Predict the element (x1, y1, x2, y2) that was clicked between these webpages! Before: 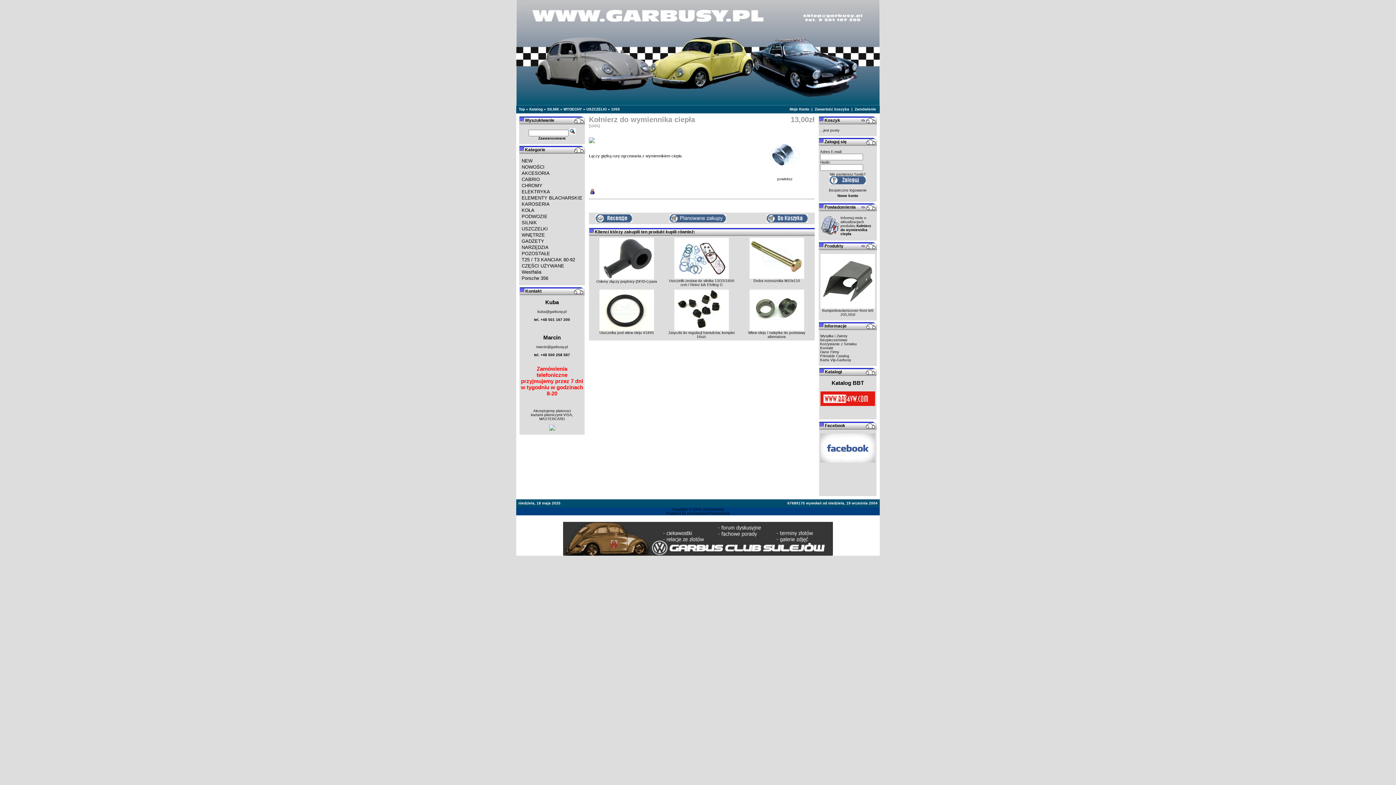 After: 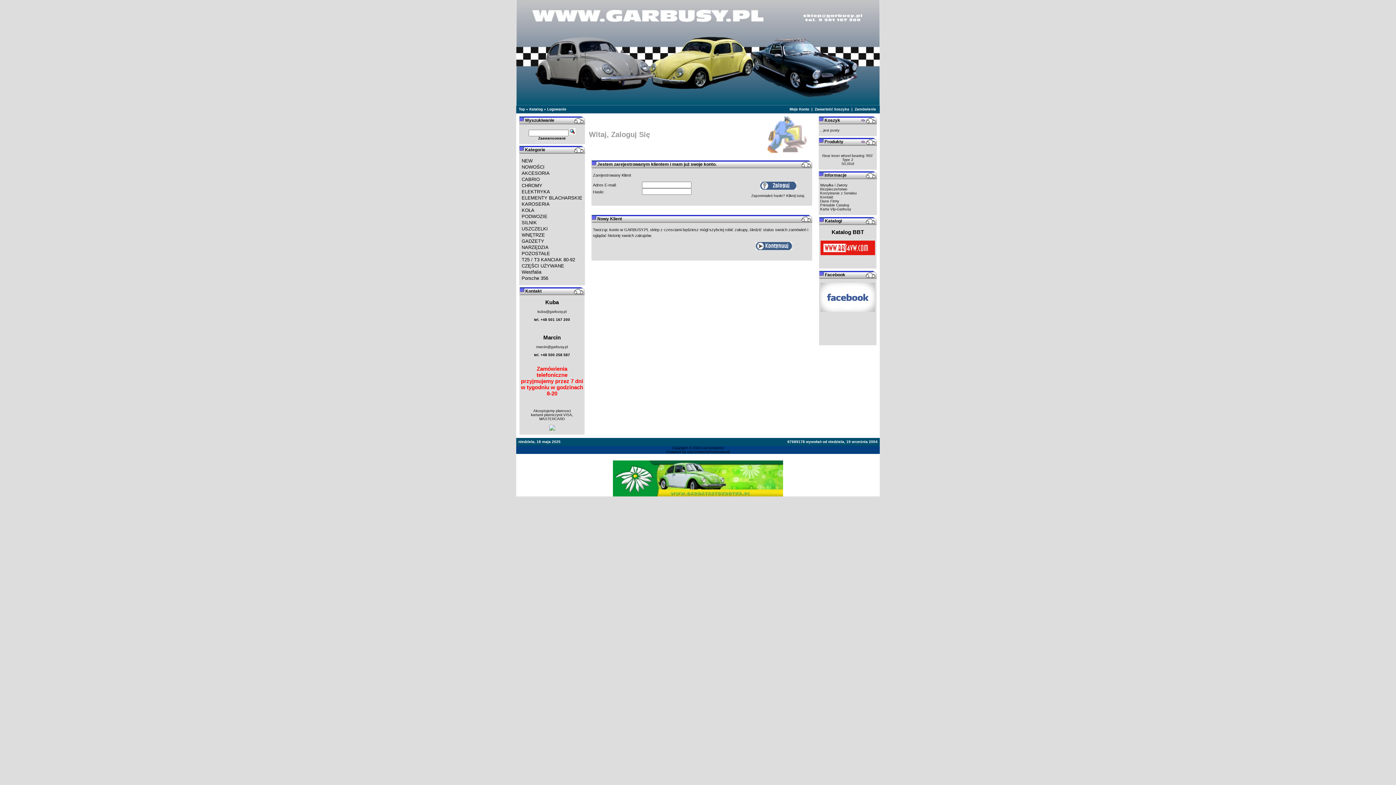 Action: bbox: (821, 231, 839, 235)